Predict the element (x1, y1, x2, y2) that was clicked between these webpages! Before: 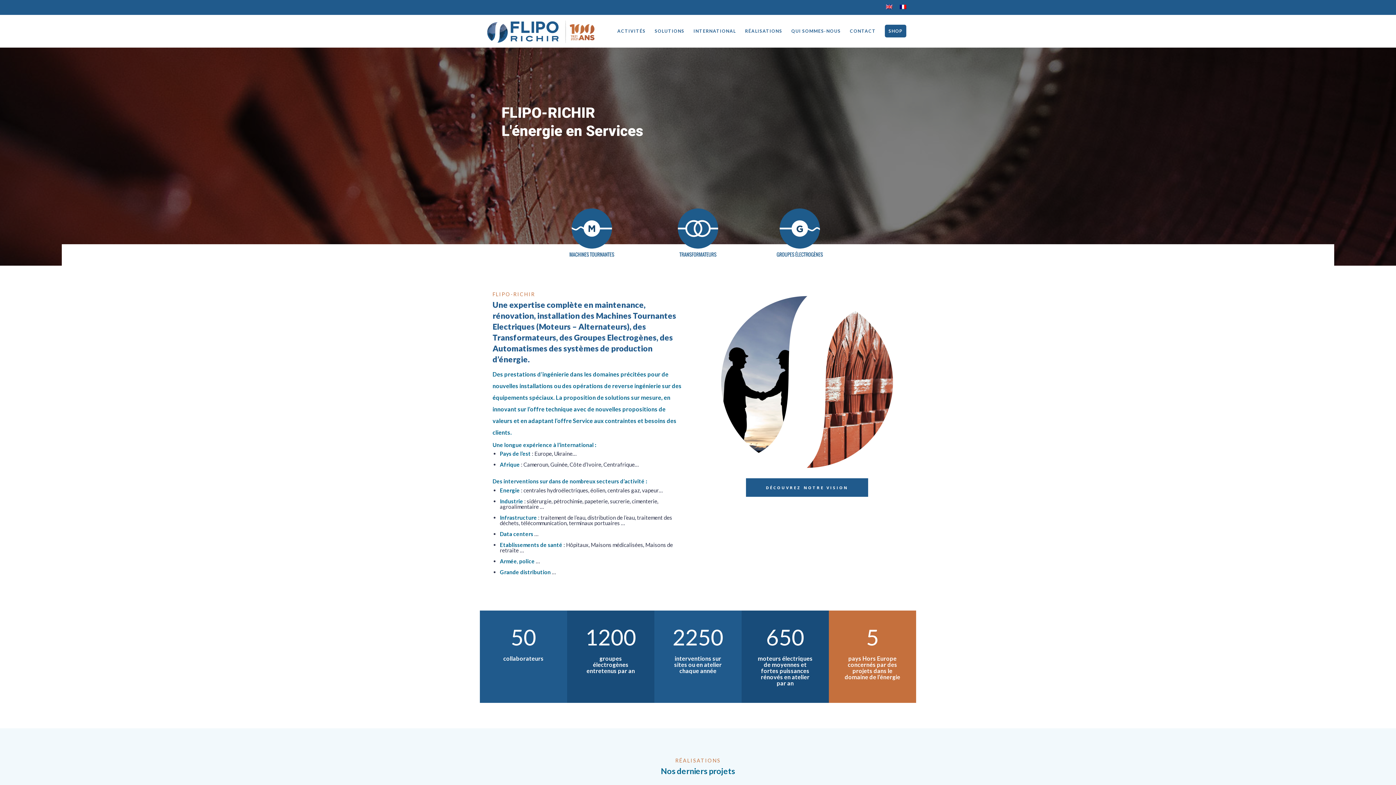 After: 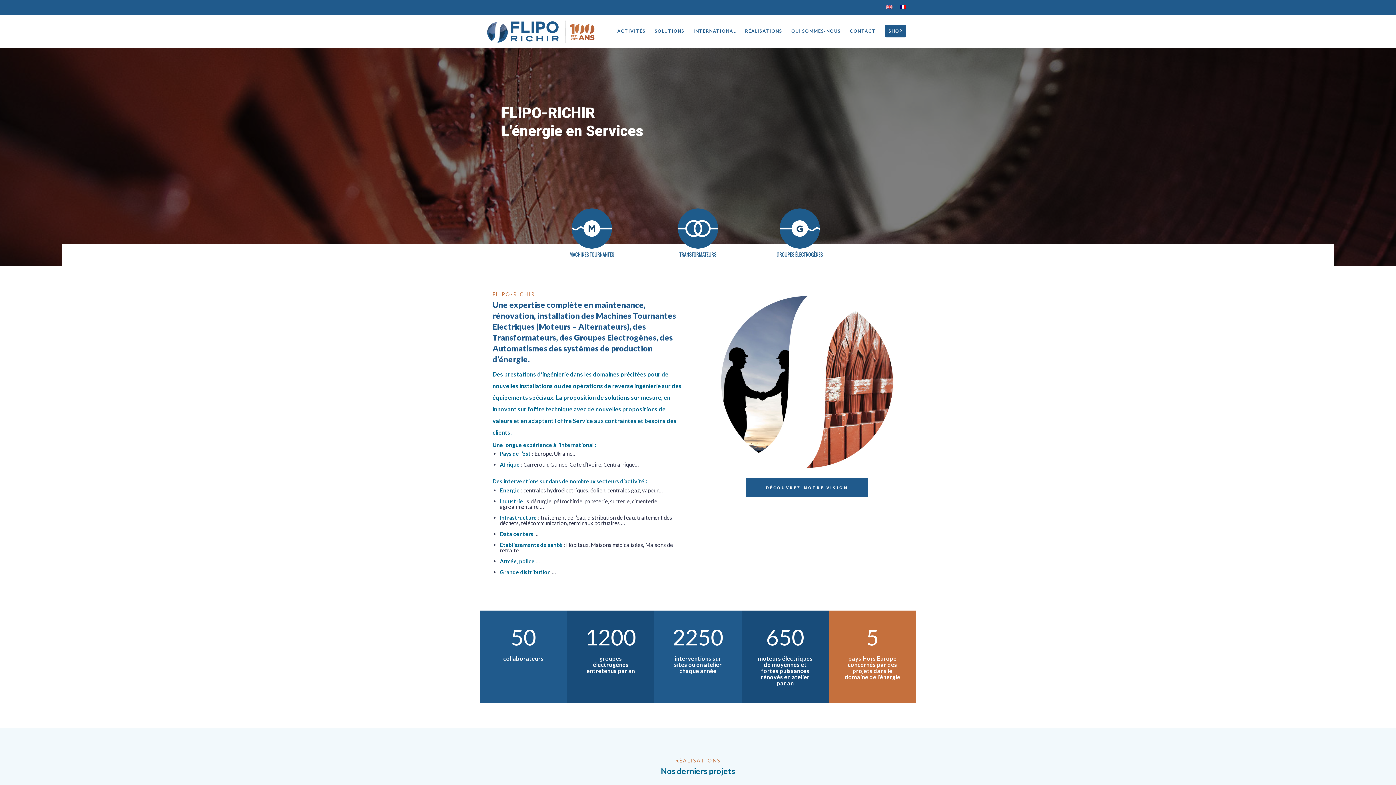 Action: bbox: (485, 14, 595, 47)